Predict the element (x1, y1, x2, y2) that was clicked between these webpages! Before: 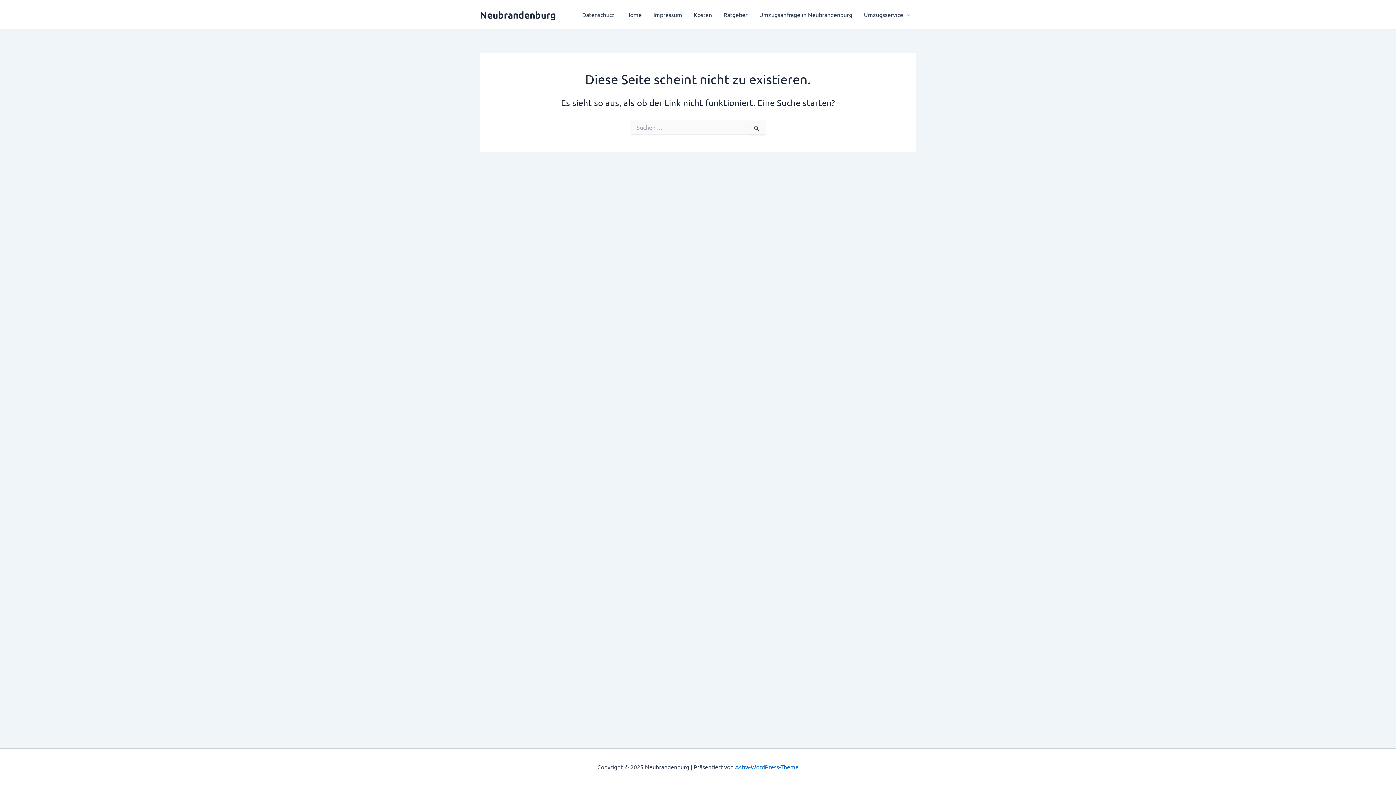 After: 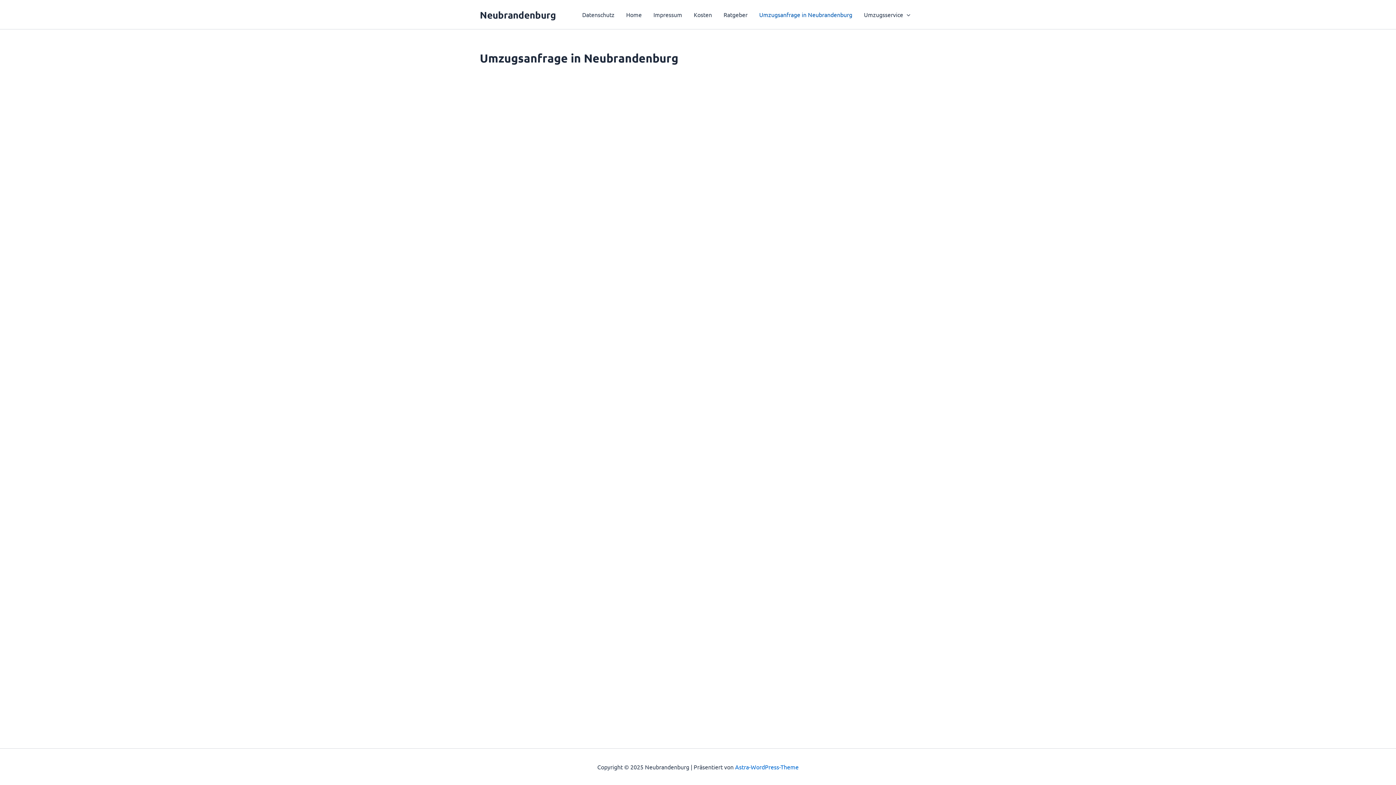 Action: label: Umzugsanfrage in Neubrandenburg bbox: (753, 0, 858, 29)